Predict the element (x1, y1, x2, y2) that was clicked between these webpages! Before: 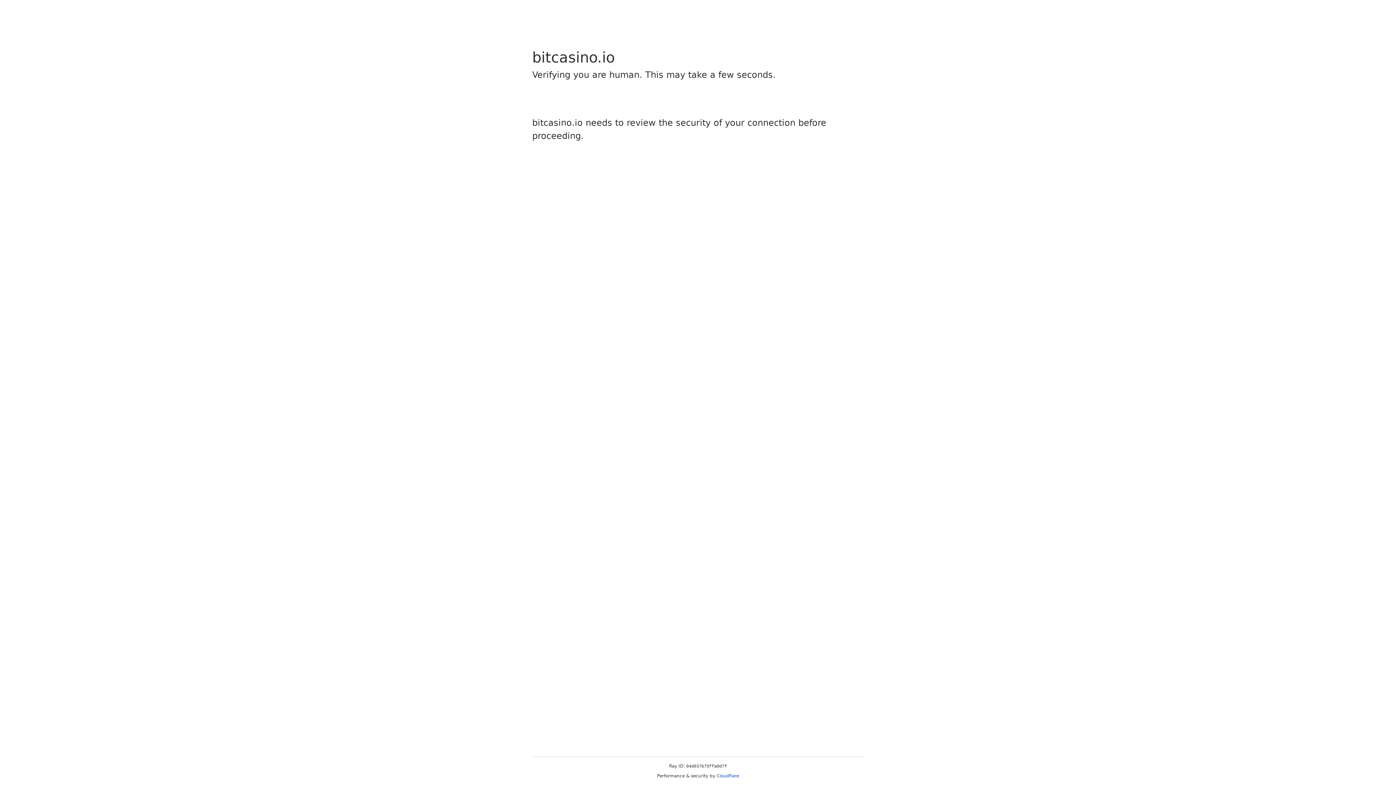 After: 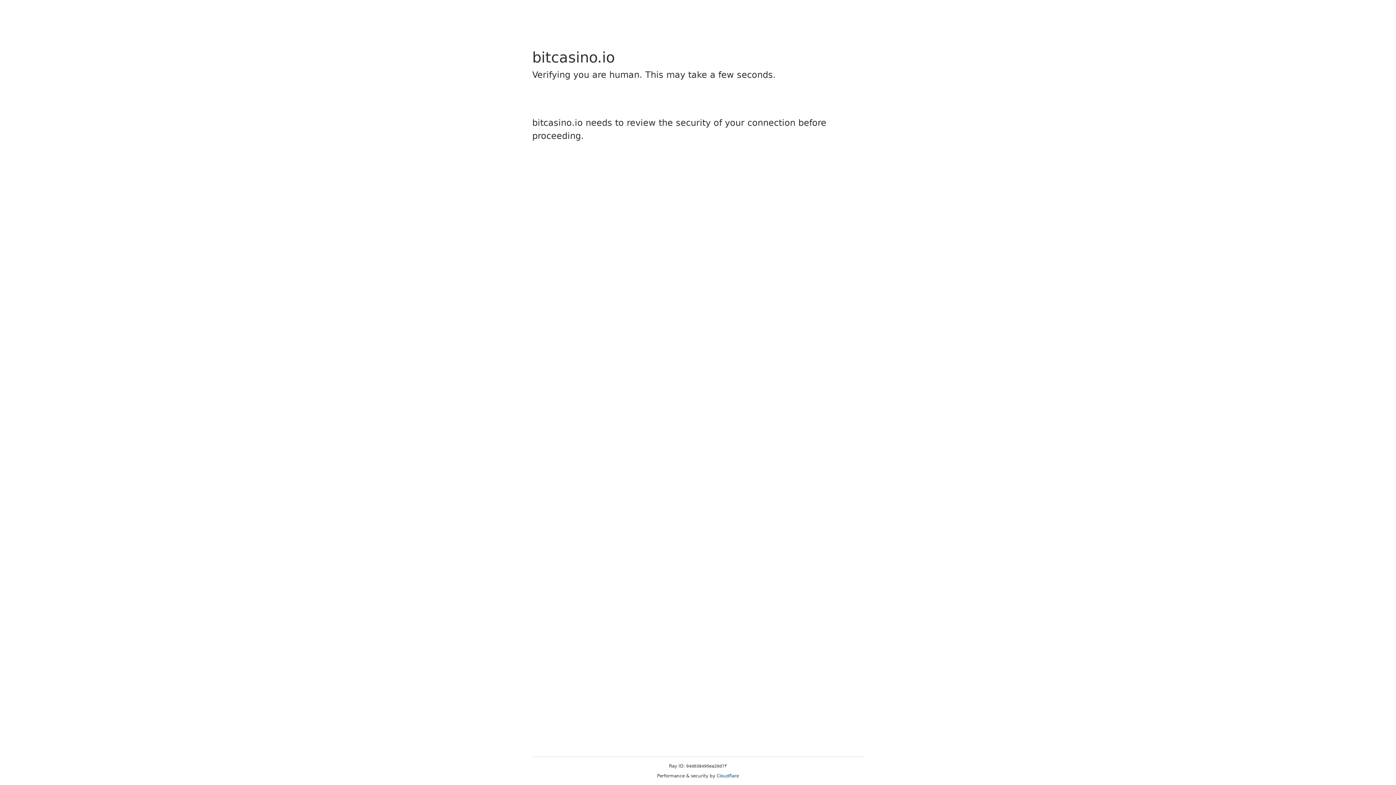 Action: label: Cloudflare bbox: (716, 773, 739, 778)